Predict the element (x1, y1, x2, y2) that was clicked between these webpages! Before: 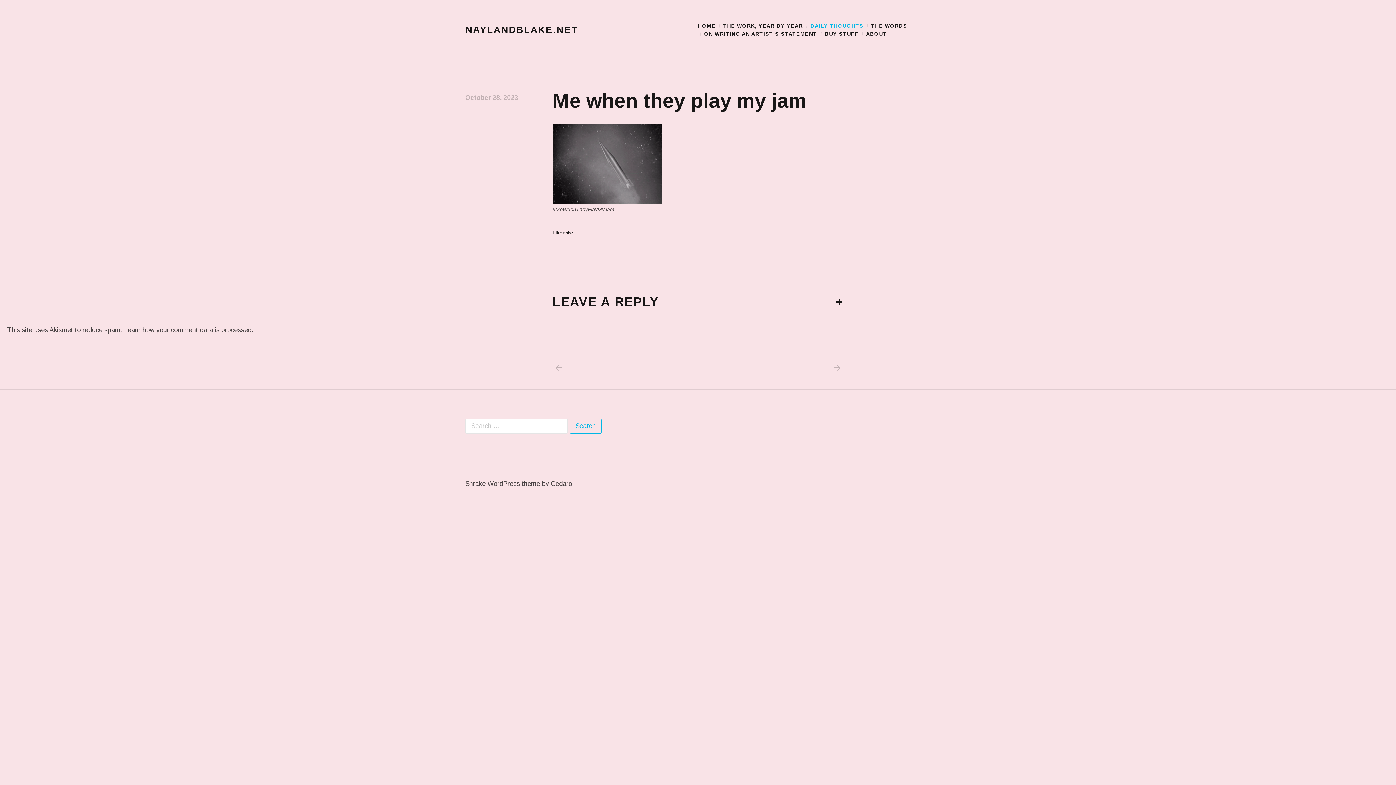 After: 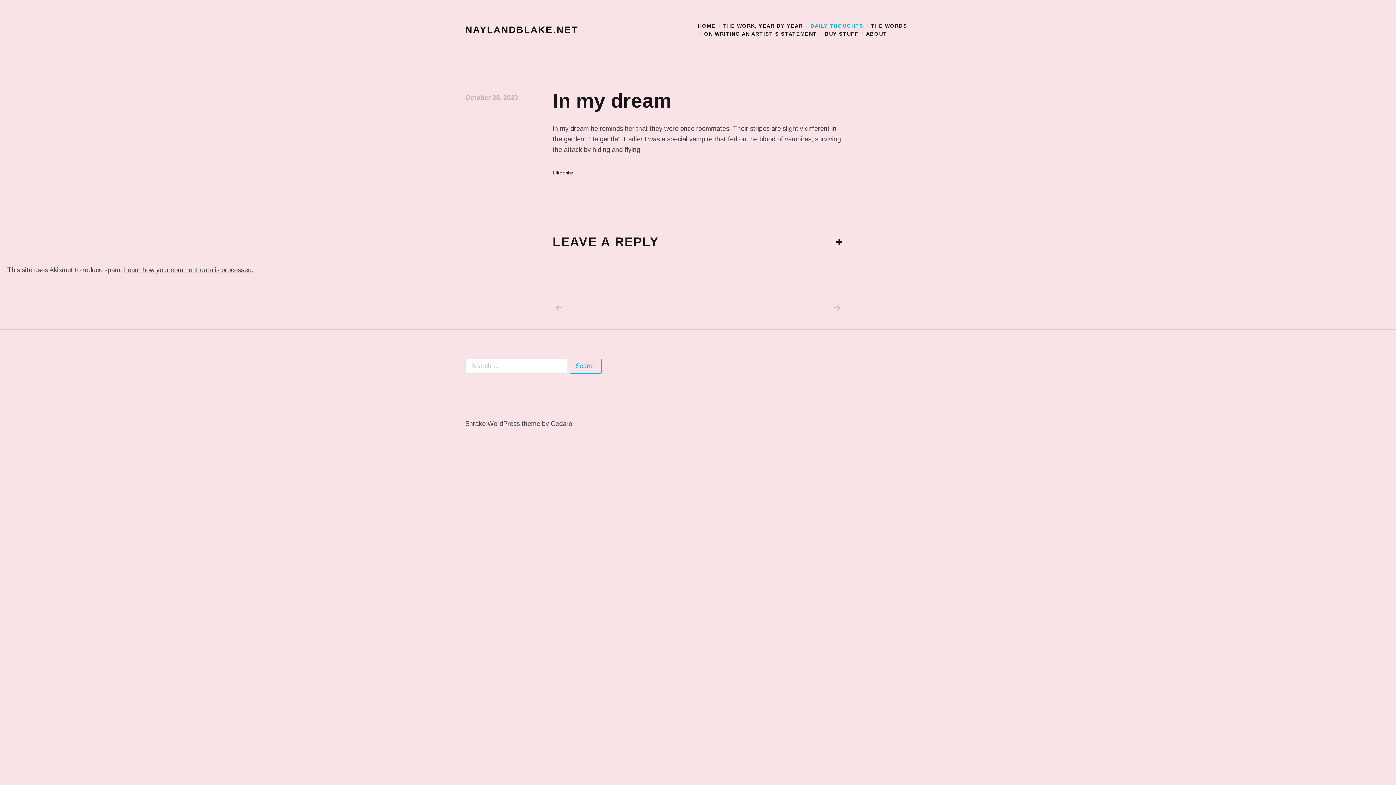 Action: bbox: (826, 358, 843, 376) label: NEXT POST: IN MY DREAM